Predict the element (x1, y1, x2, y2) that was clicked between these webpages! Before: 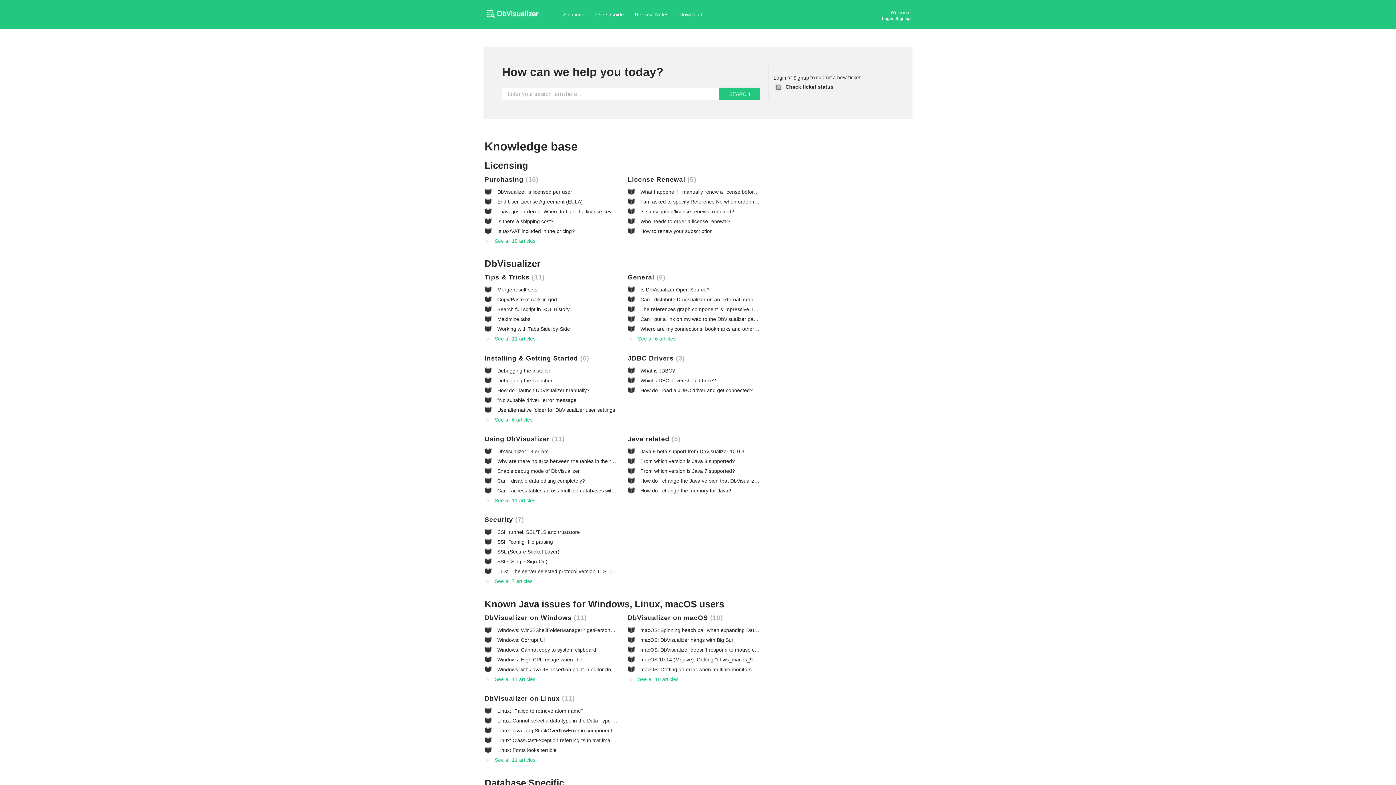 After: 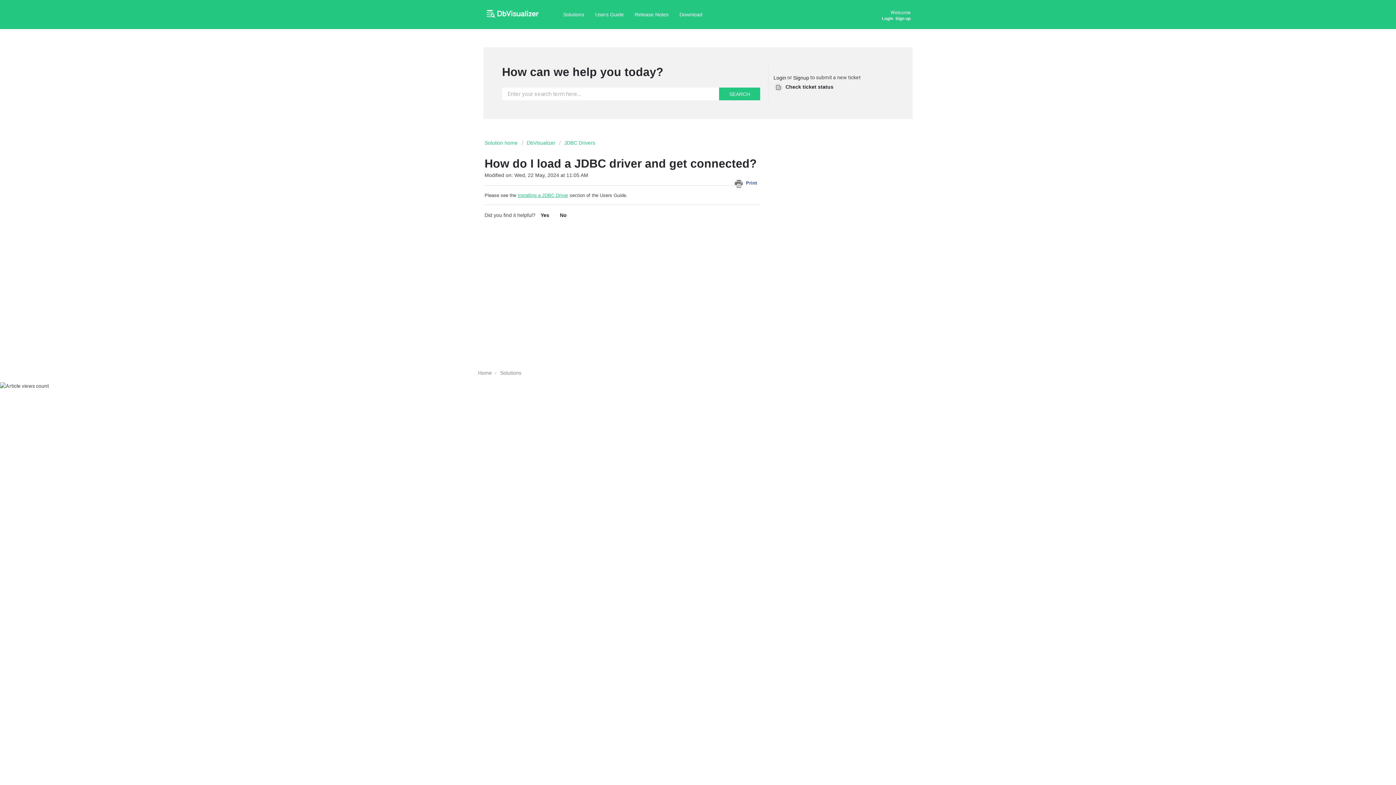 Action: bbox: (640, 387, 752, 393) label: How do I load a JDBC driver and get connected?